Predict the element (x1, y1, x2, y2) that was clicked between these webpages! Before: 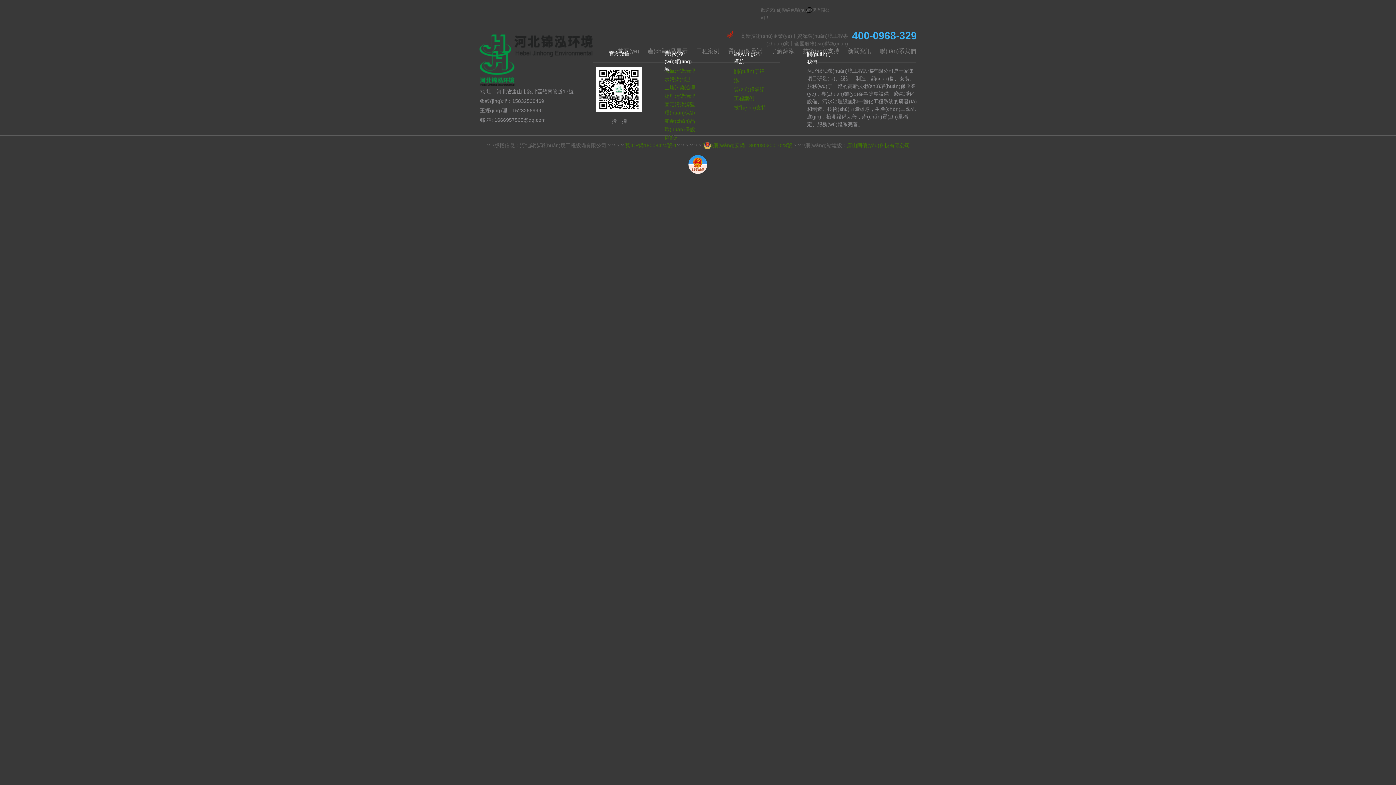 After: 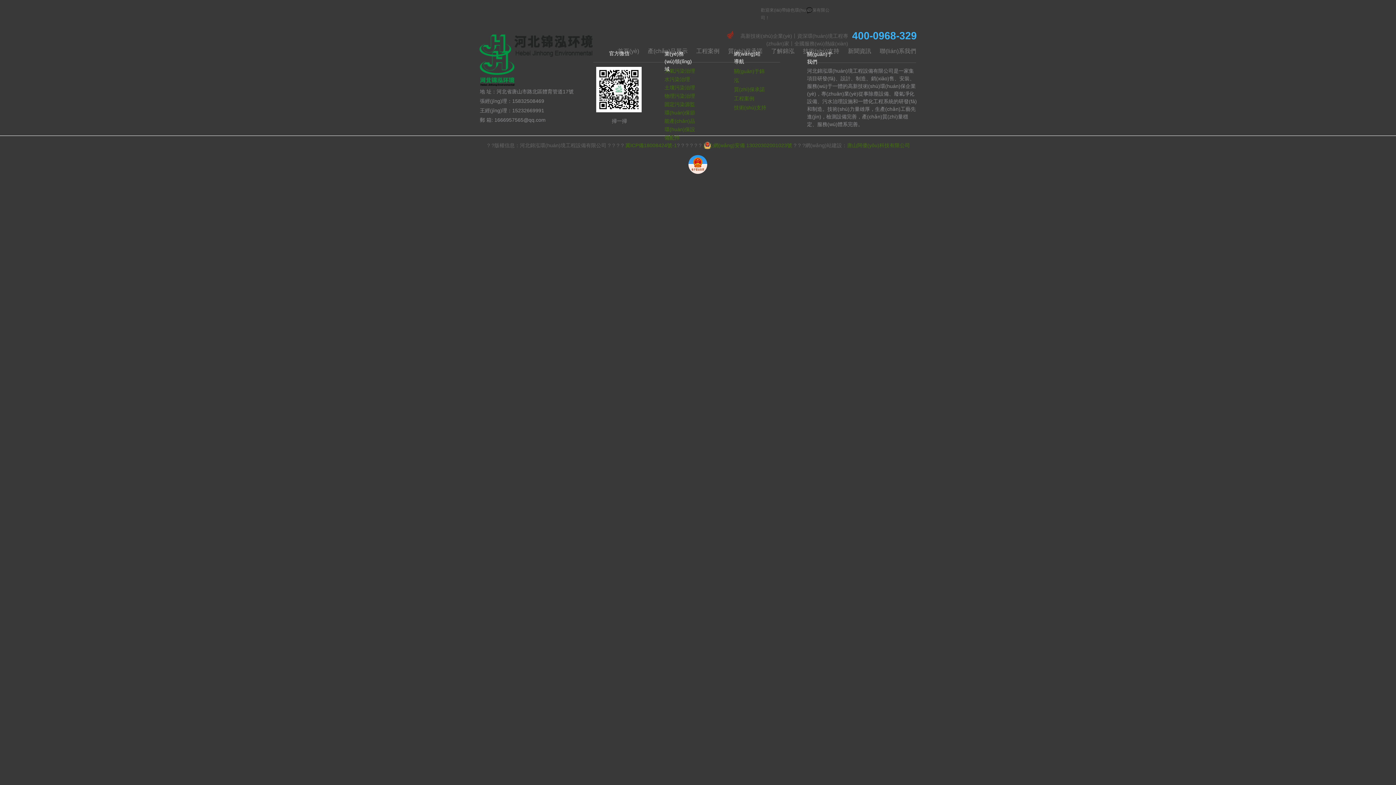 Action: label: 水污染治理 bbox: (664, 76, 690, 82)